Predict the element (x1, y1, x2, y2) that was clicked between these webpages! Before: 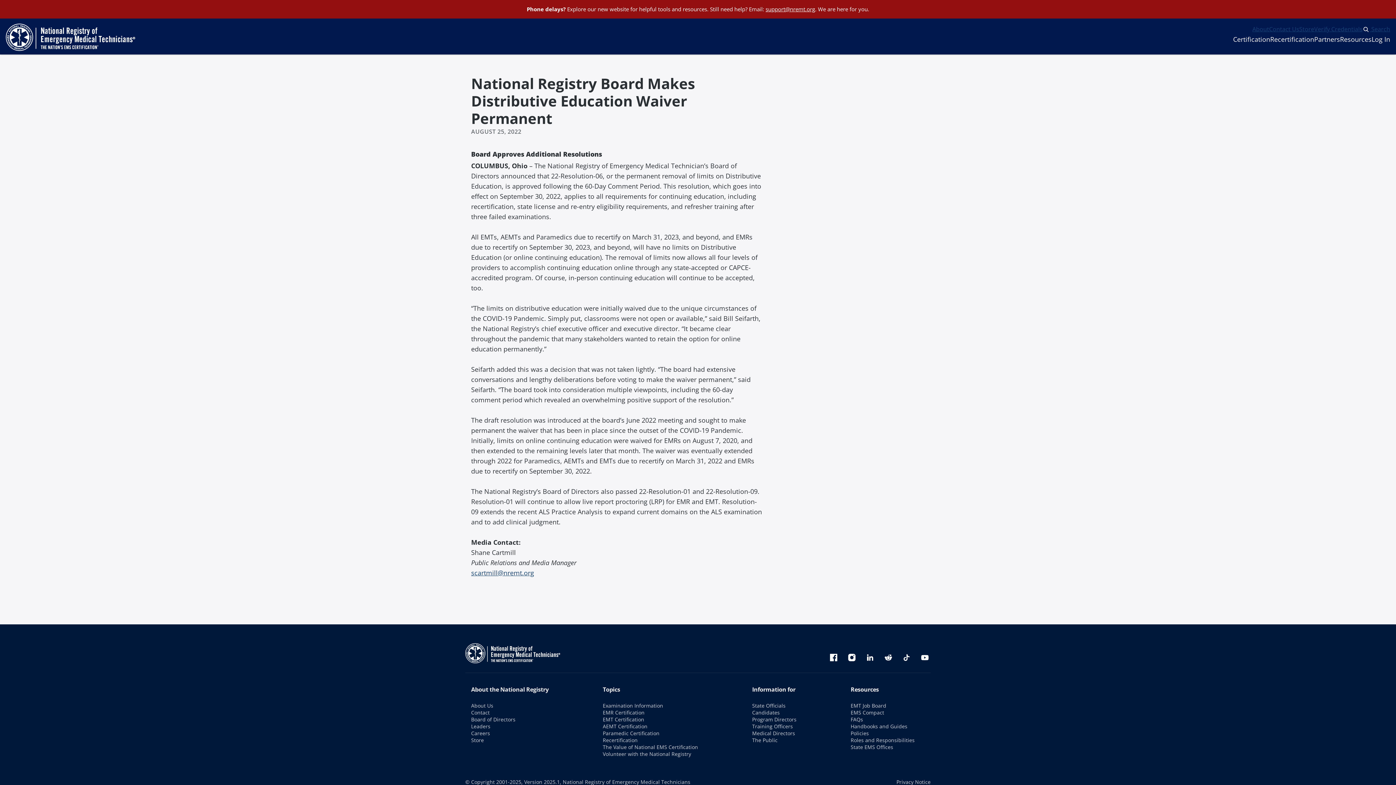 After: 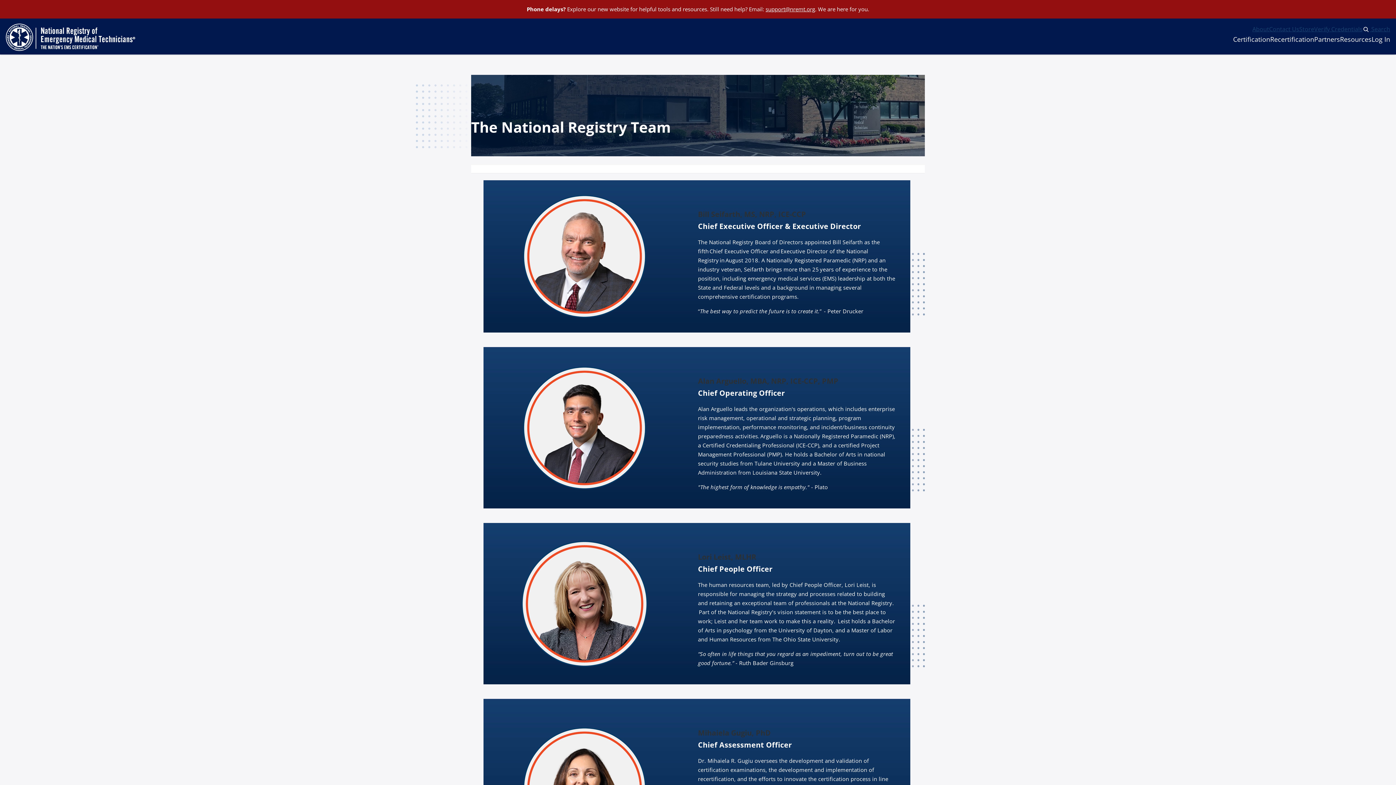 Action: label: Leaders bbox: (471, 723, 490, 730)